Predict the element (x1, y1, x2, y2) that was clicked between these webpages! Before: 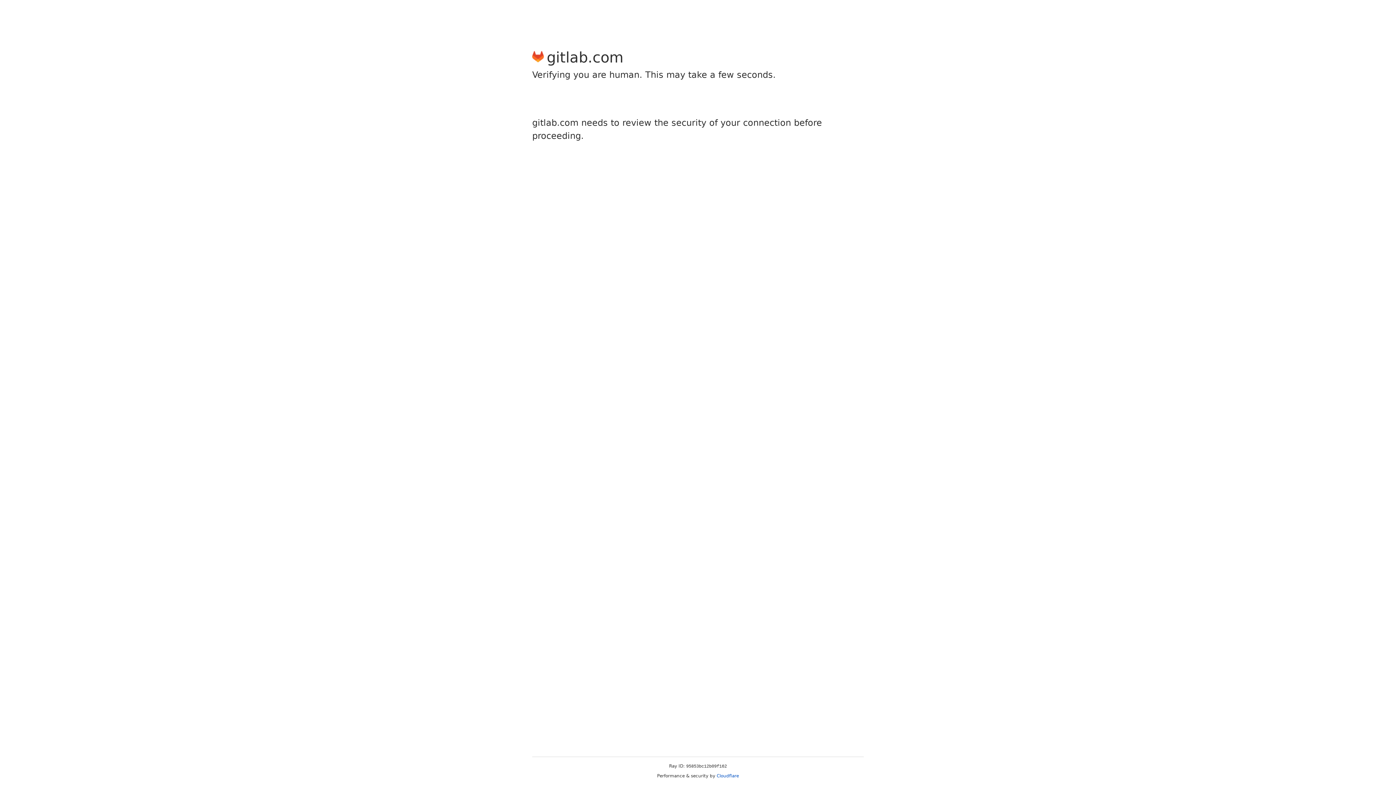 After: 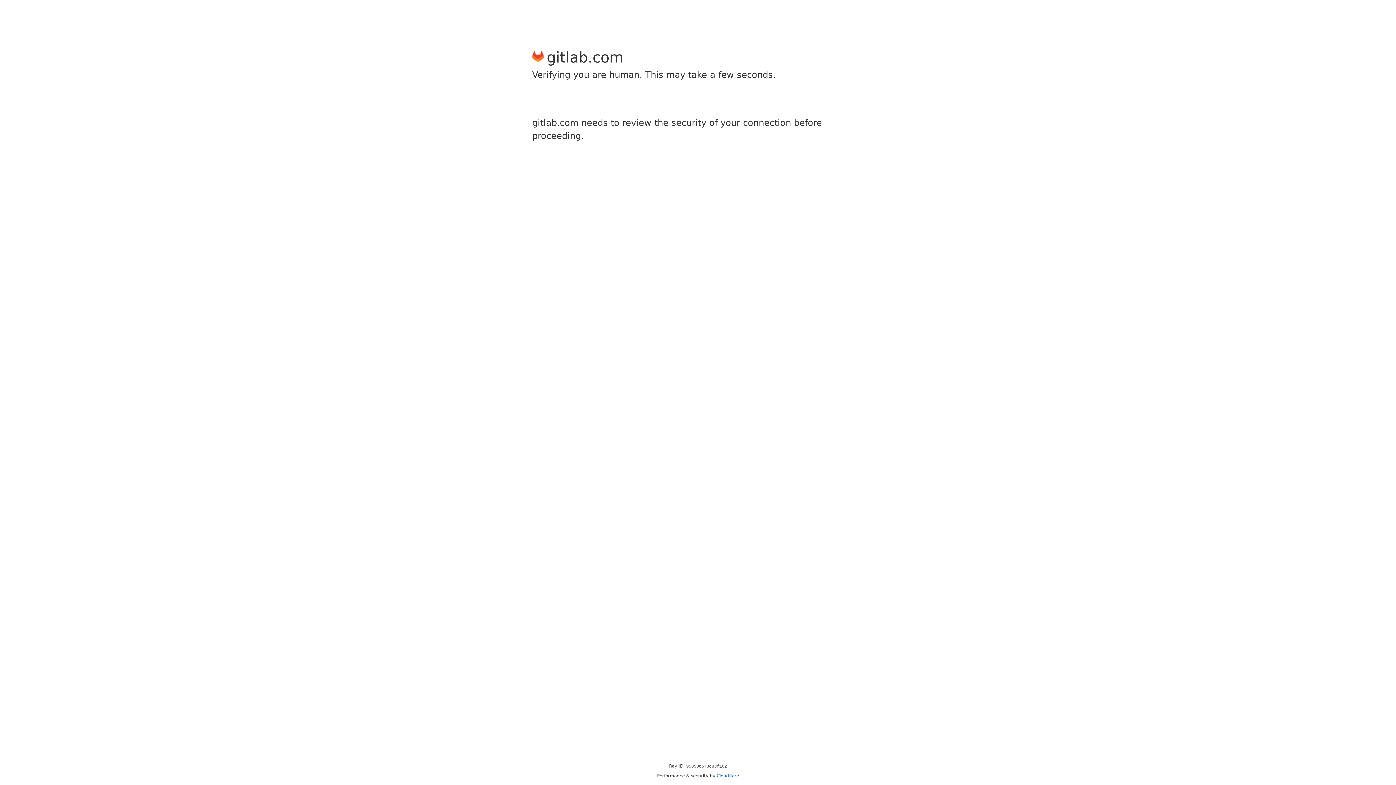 Action: bbox: (716, 773, 739, 778) label: Cloudflare